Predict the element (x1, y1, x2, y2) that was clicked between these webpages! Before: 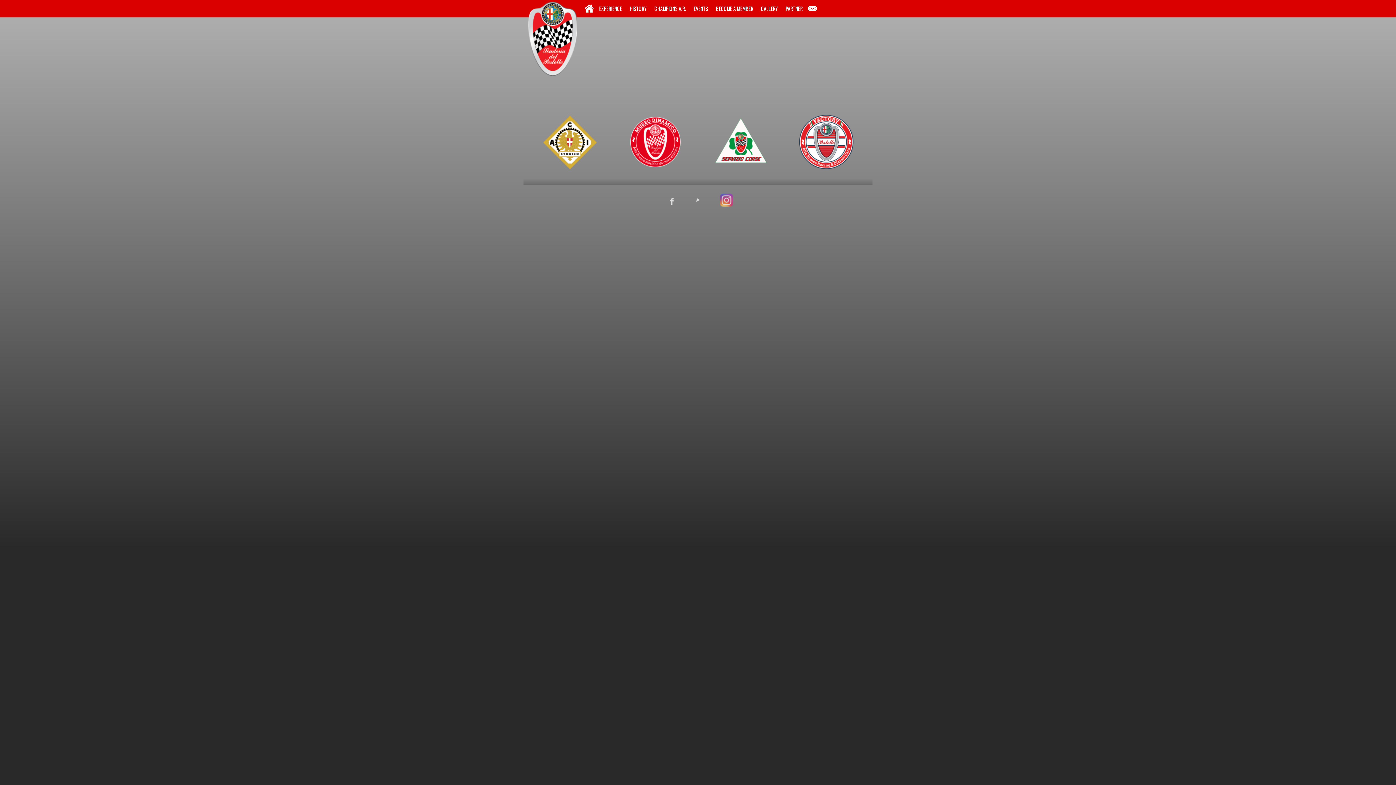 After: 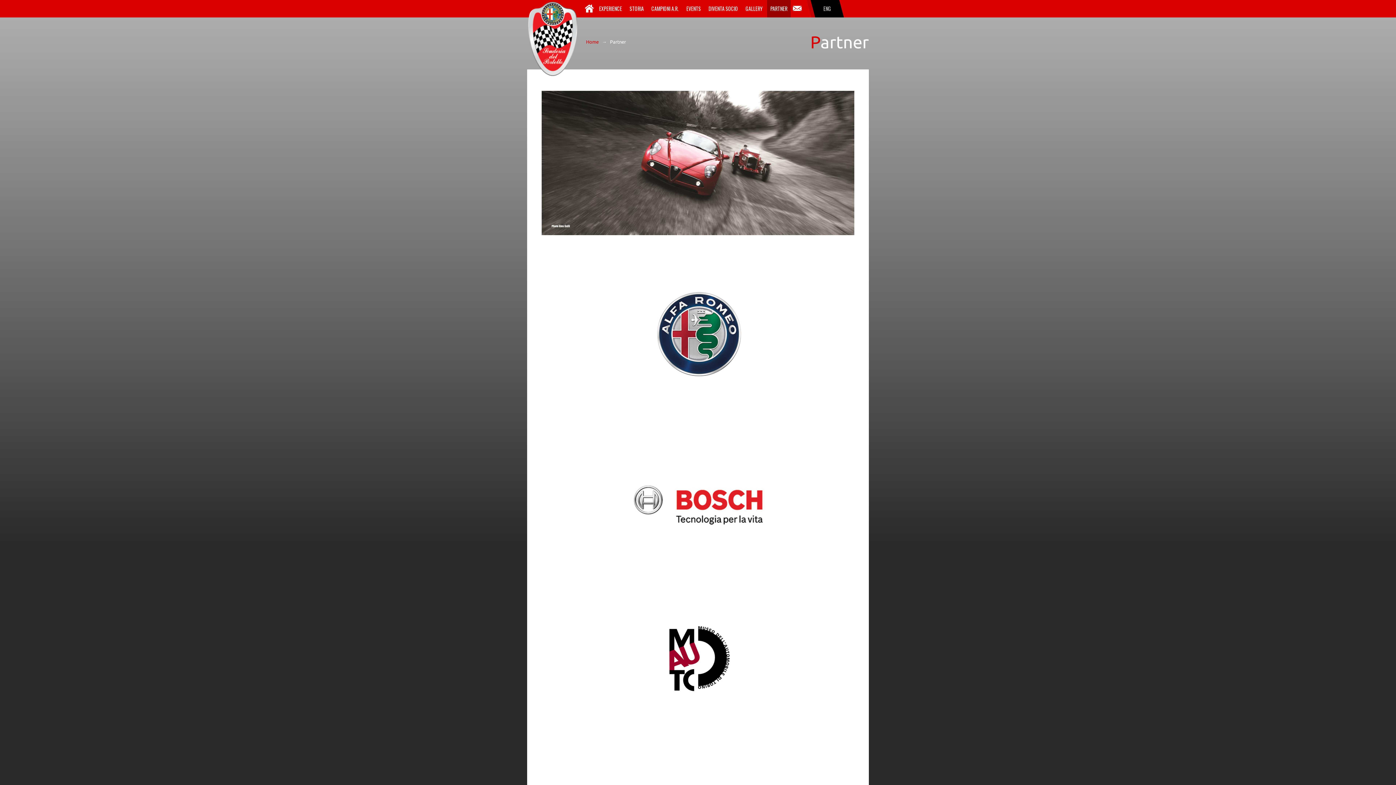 Action: bbox: (782, 0, 806, 17) label: PARTNER